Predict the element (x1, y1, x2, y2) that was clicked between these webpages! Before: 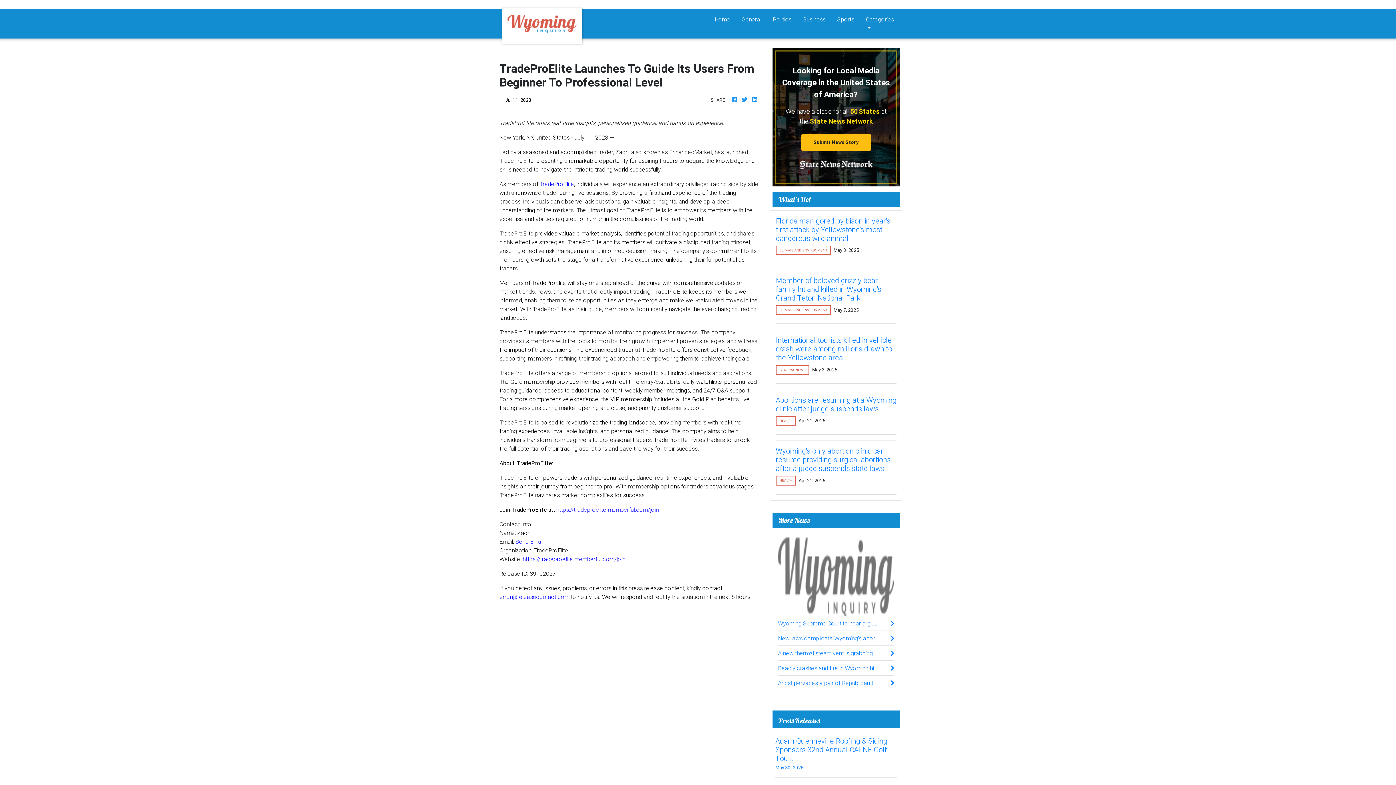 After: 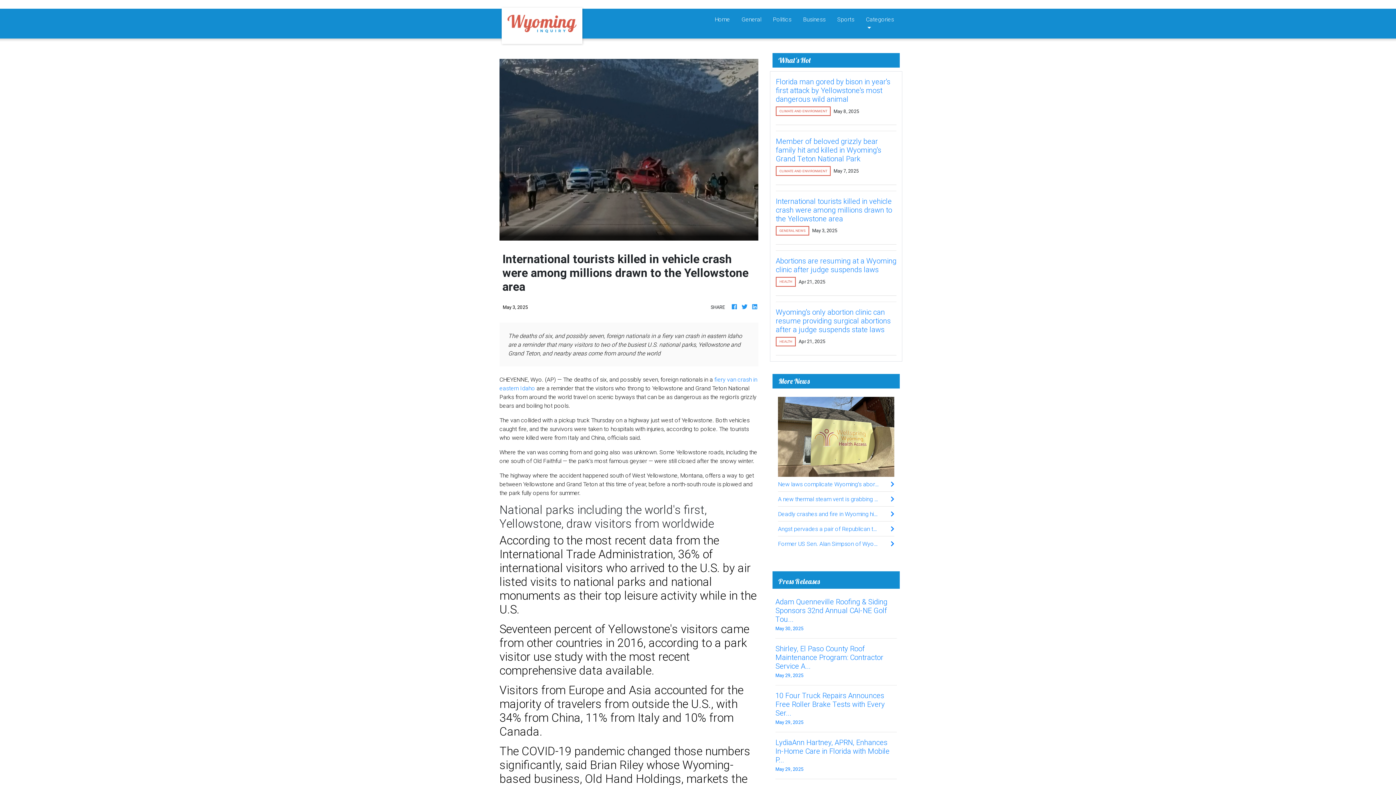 Action: label: International tourists killed in vehicle crash were among millions drawn to the Yellowstone area bbox: (776, 336, 896, 362)